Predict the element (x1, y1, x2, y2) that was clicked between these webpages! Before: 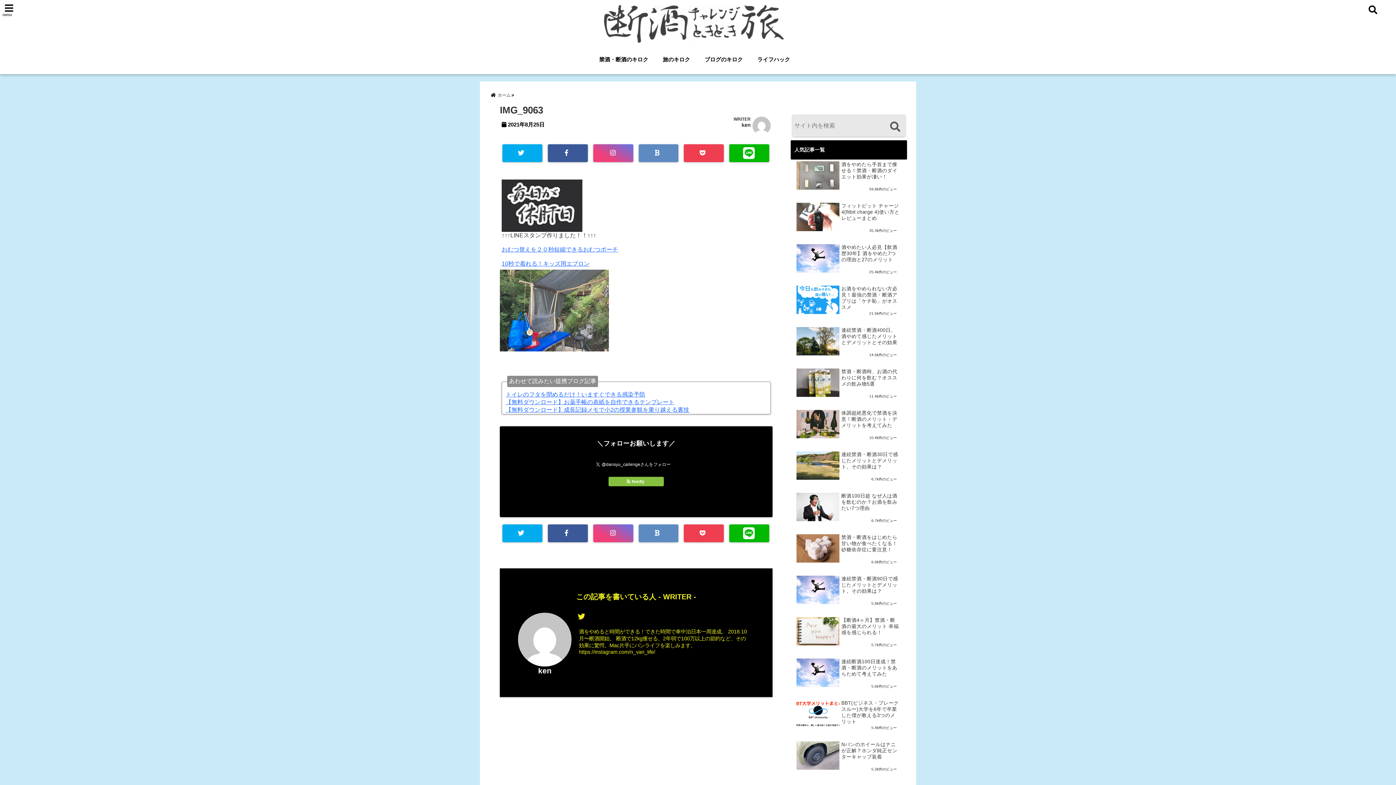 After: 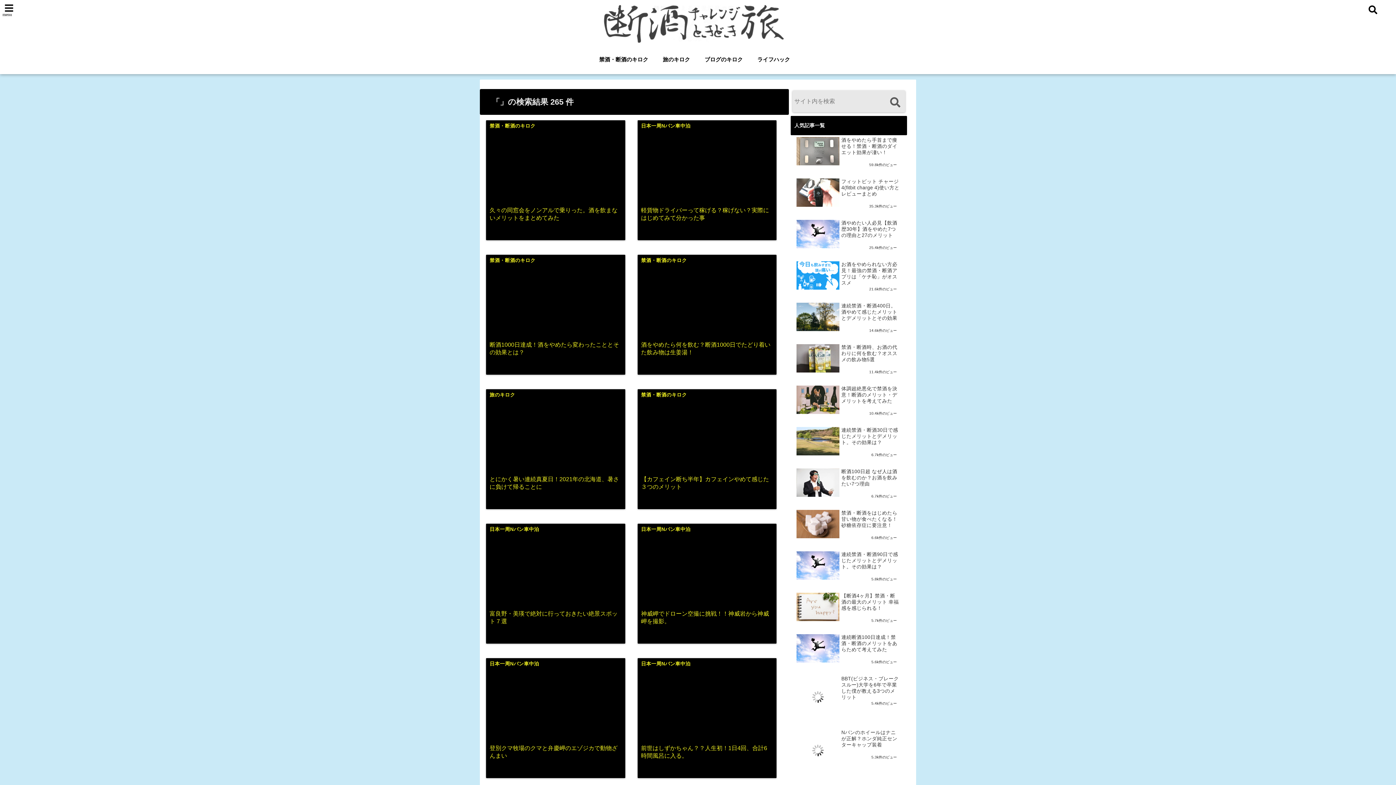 Action: bbox: (887, 118, 903, 134)